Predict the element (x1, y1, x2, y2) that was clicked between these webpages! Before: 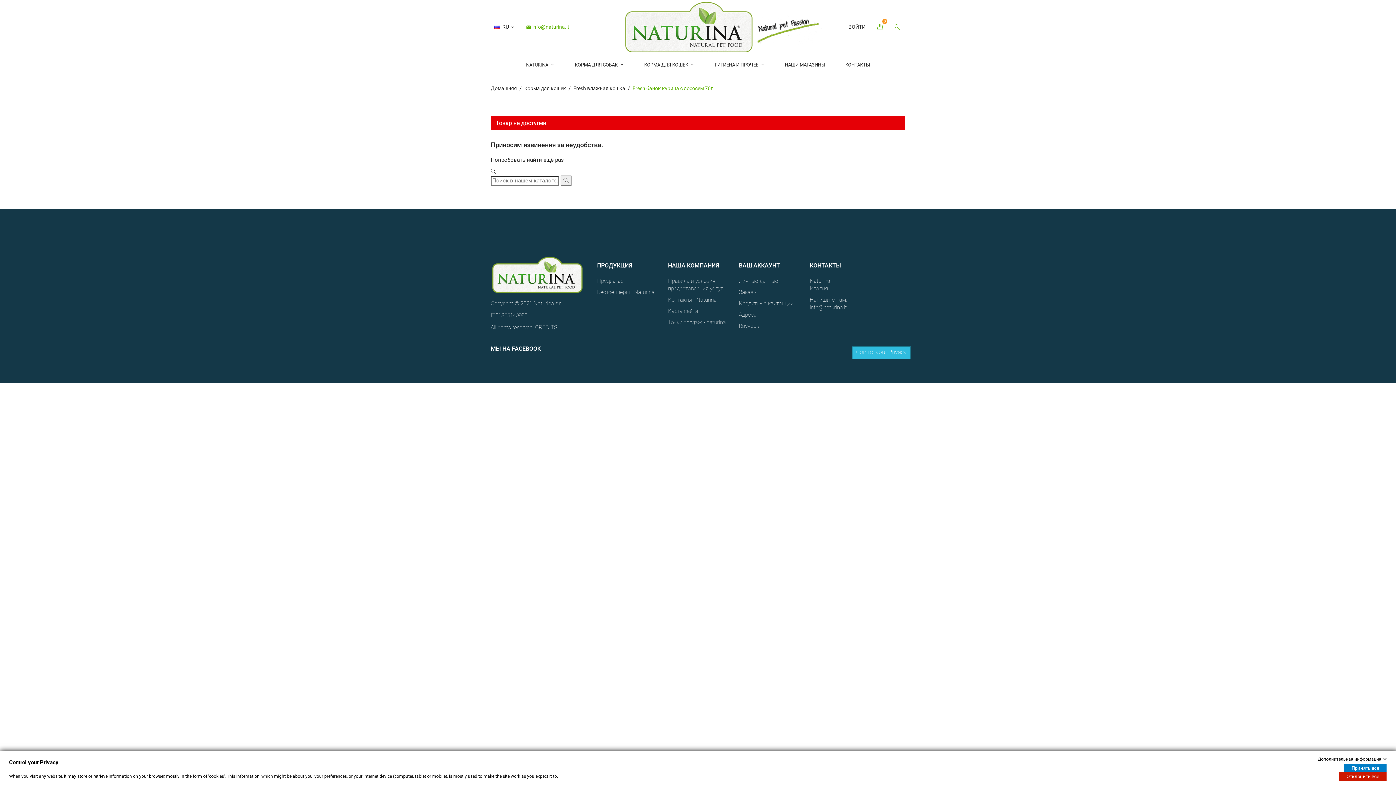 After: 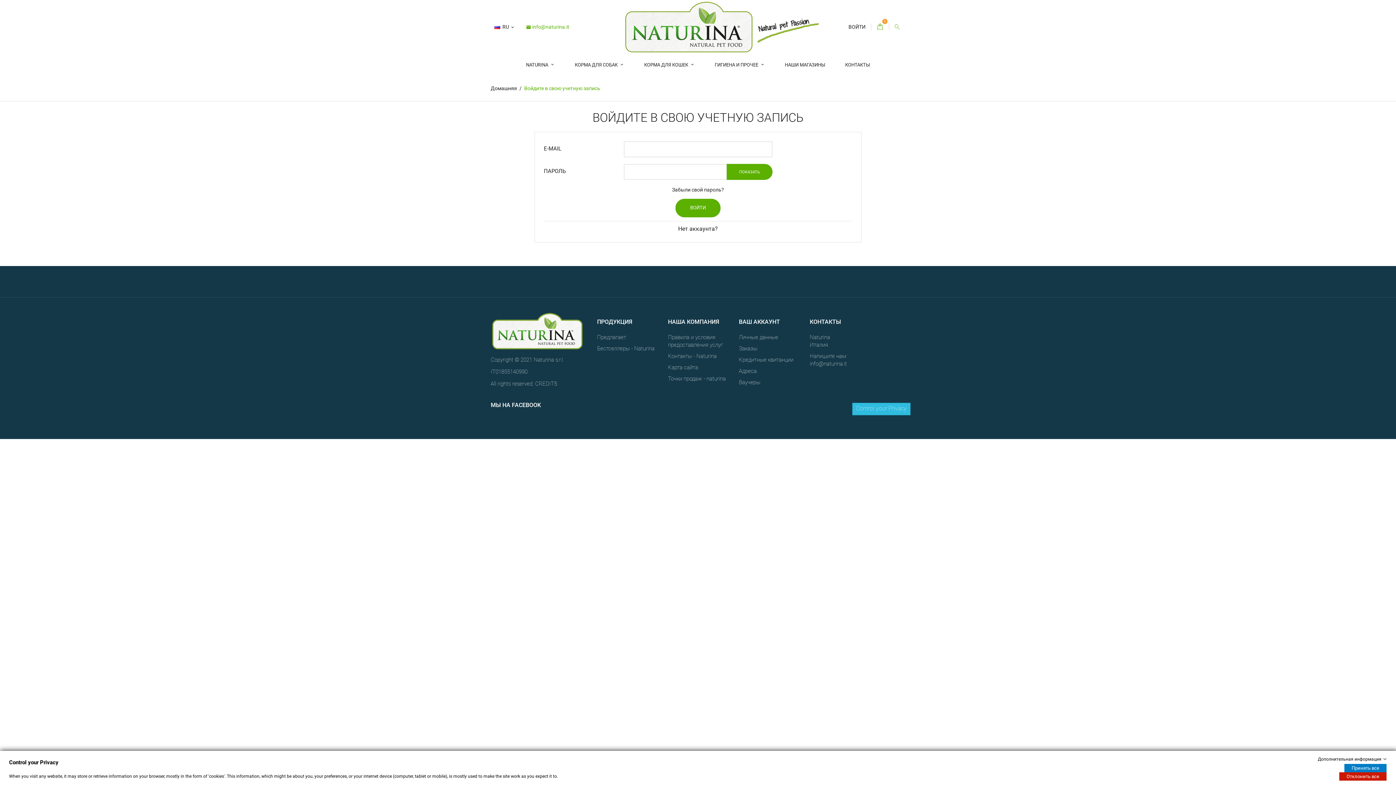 Action: label: Заказы bbox: (739, 289, 757, 295)